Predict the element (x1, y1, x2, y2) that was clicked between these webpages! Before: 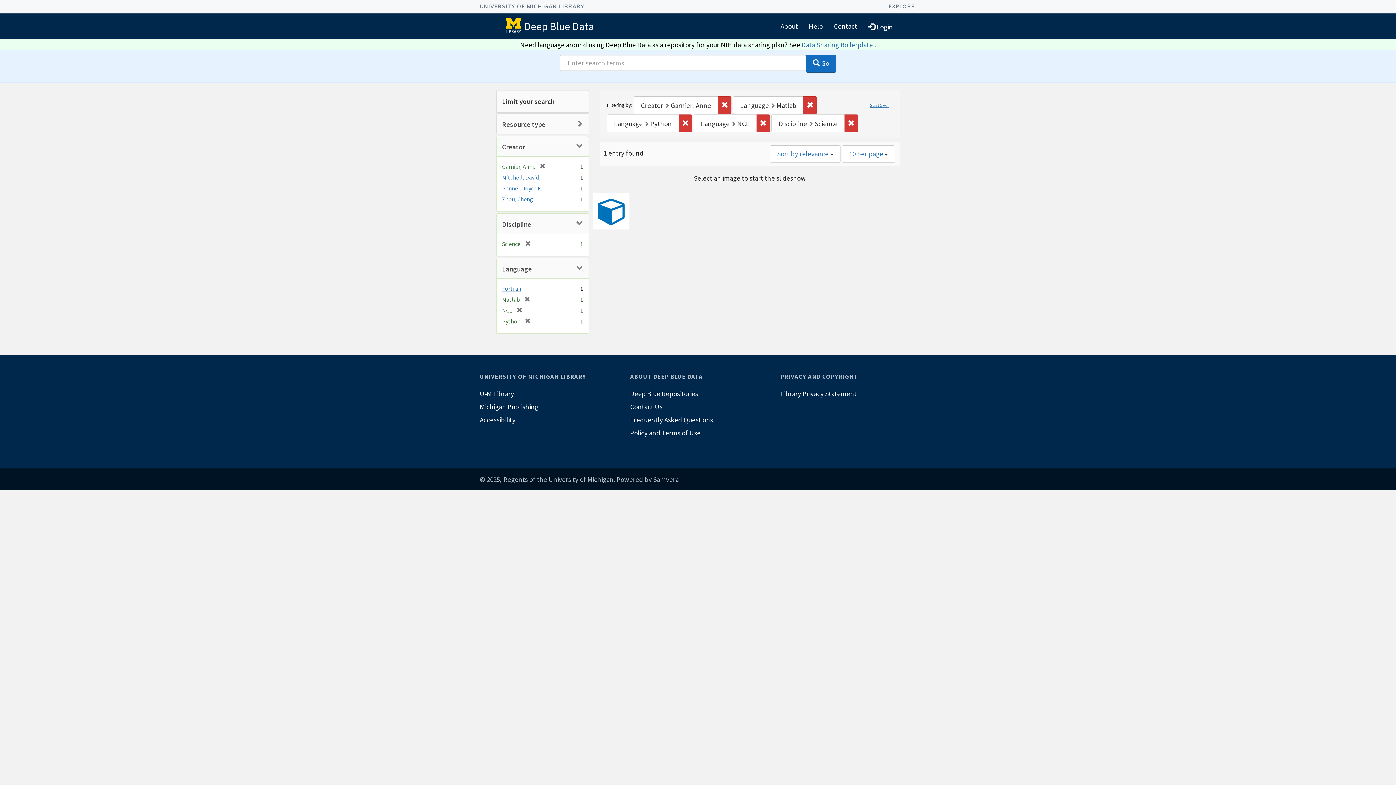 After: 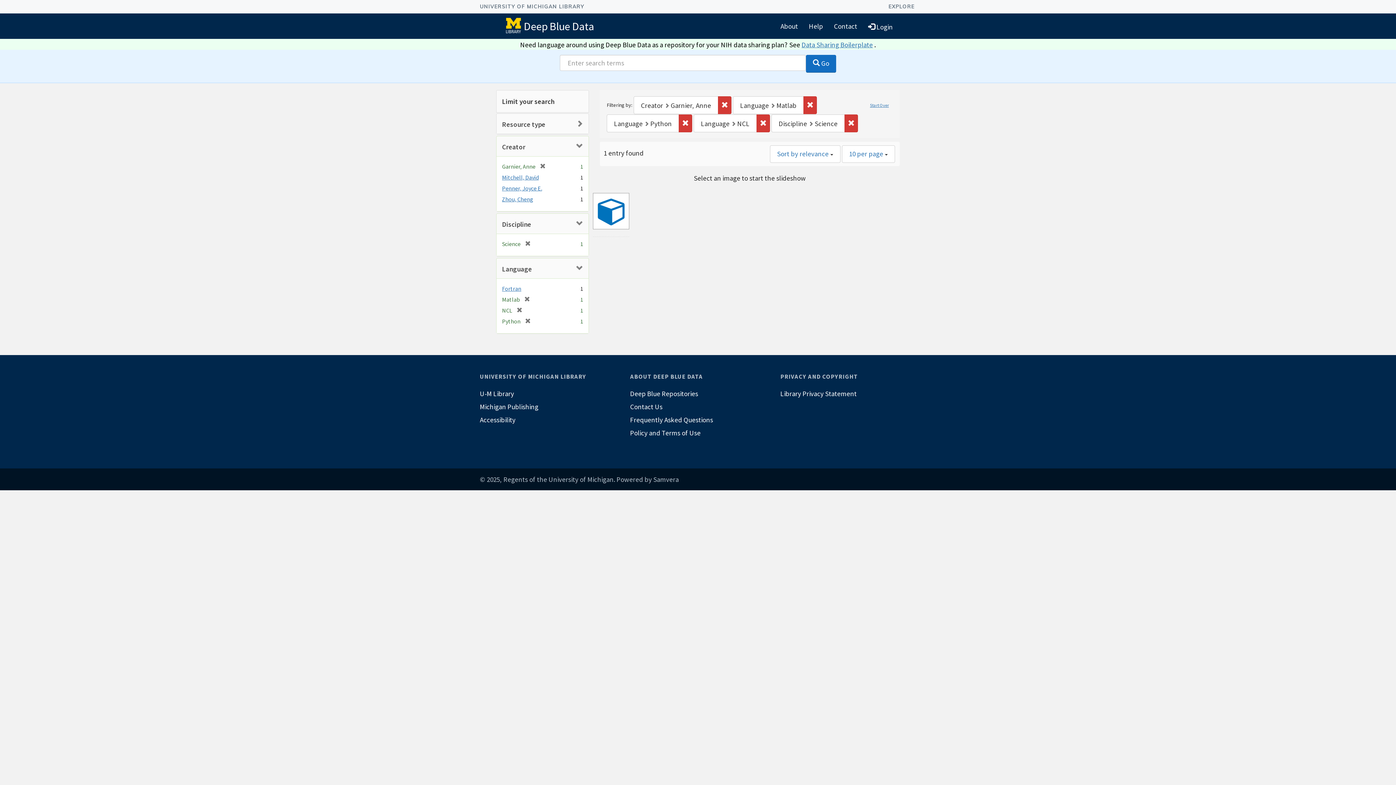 Action: bbox: (806, 54, 836, 72) label:  Go